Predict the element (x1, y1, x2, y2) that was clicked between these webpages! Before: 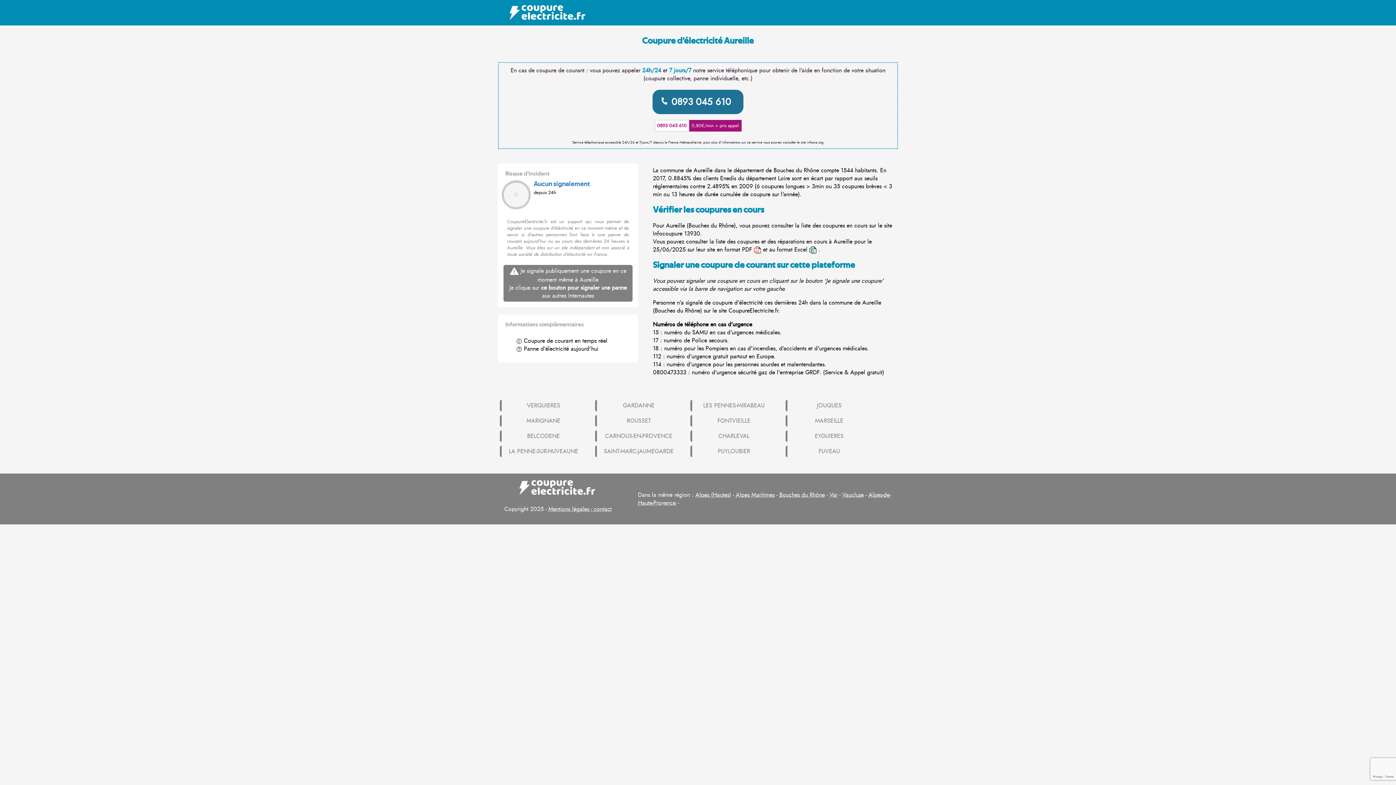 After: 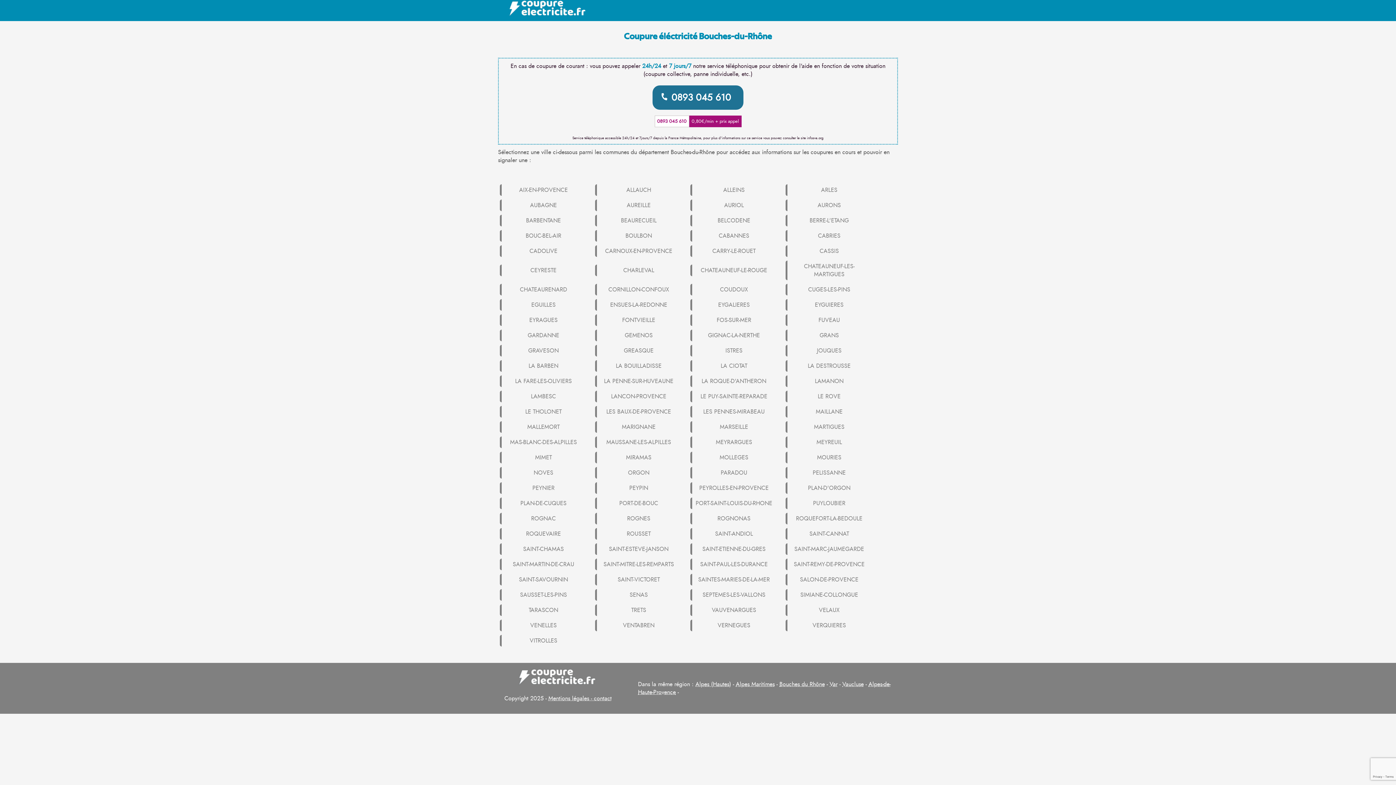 Action: bbox: (779, 491, 825, 499) label: Bouches du Rhône